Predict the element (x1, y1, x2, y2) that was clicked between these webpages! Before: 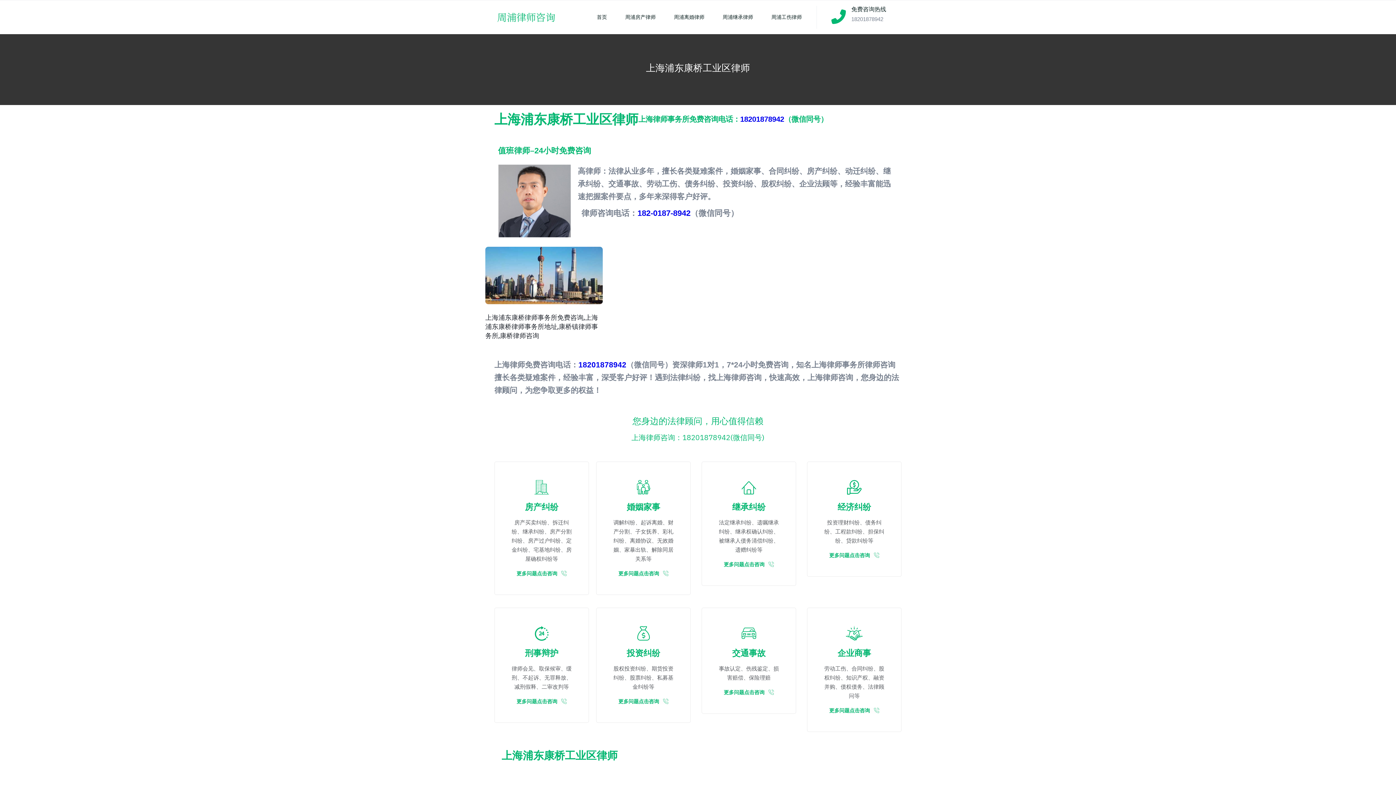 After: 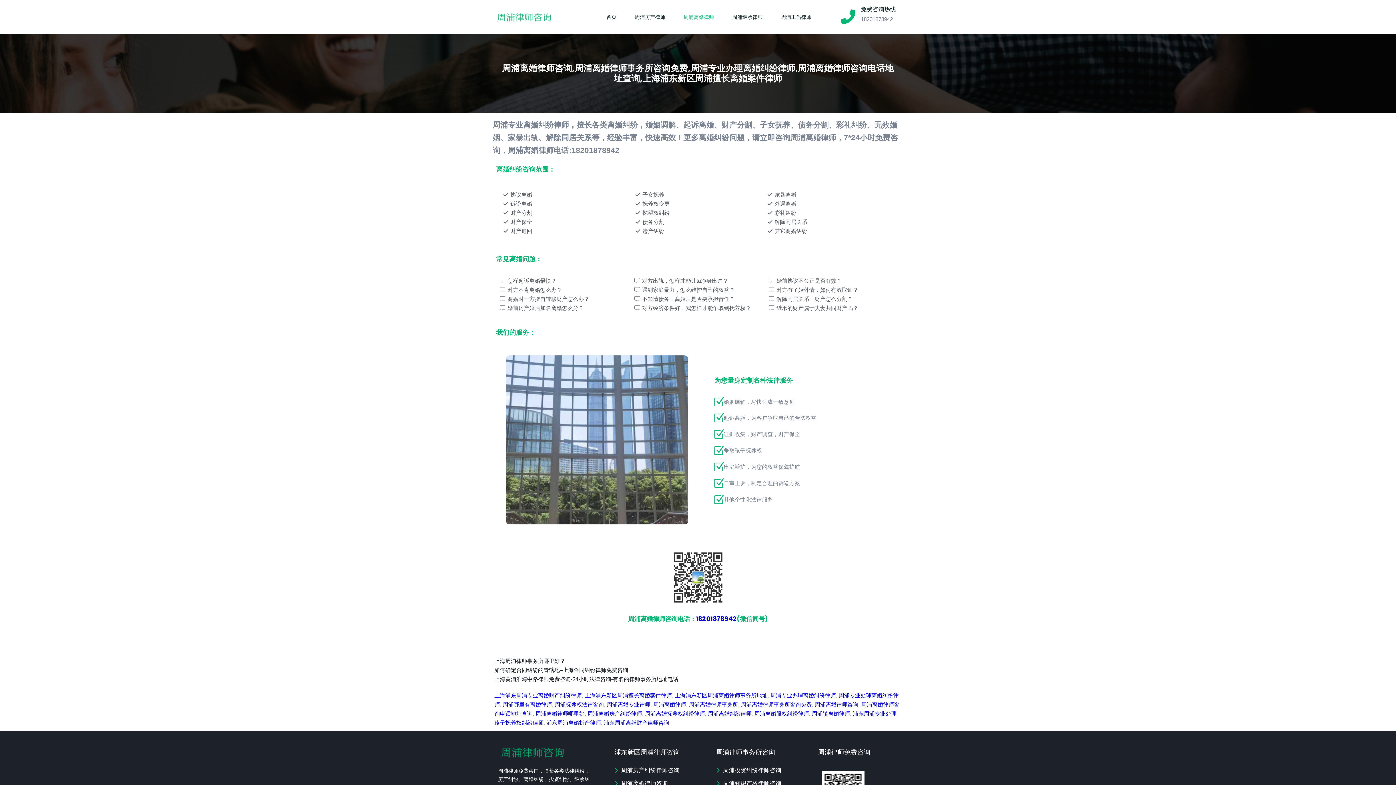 Action: label: 周浦离婚律师 bbox: (655, 7, 704, 26)